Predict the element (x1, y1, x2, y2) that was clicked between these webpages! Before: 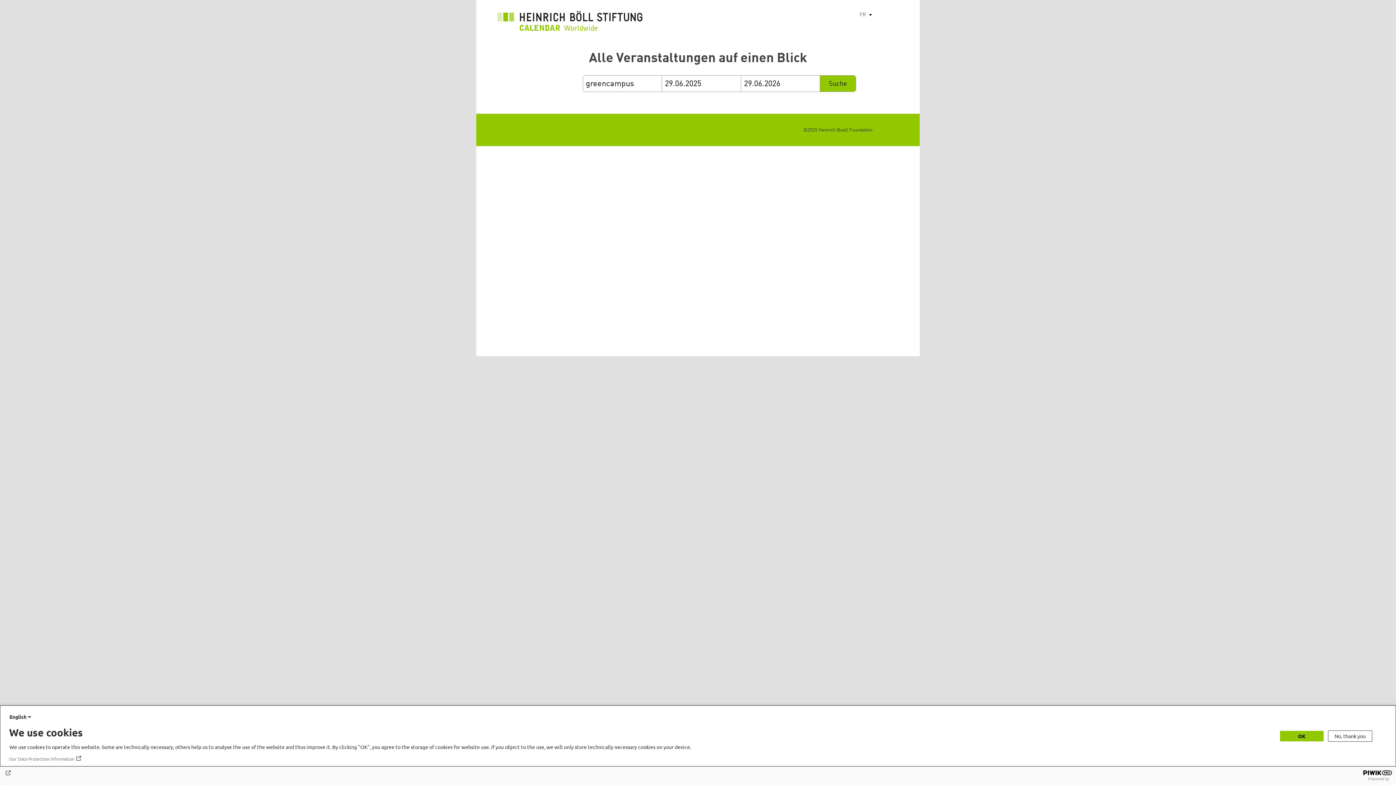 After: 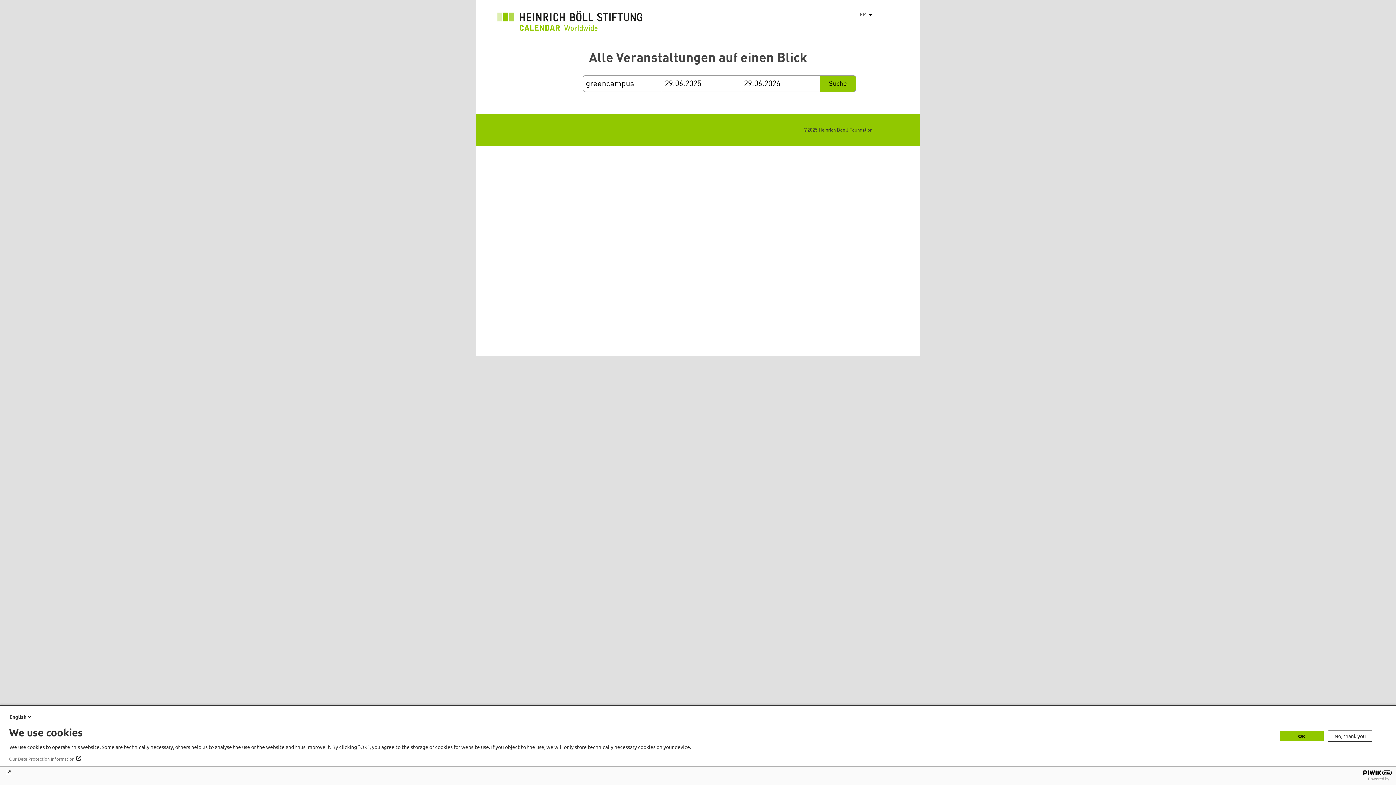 Action: label: Our Data Protection Information bbox: (9, 756, 82, 762)